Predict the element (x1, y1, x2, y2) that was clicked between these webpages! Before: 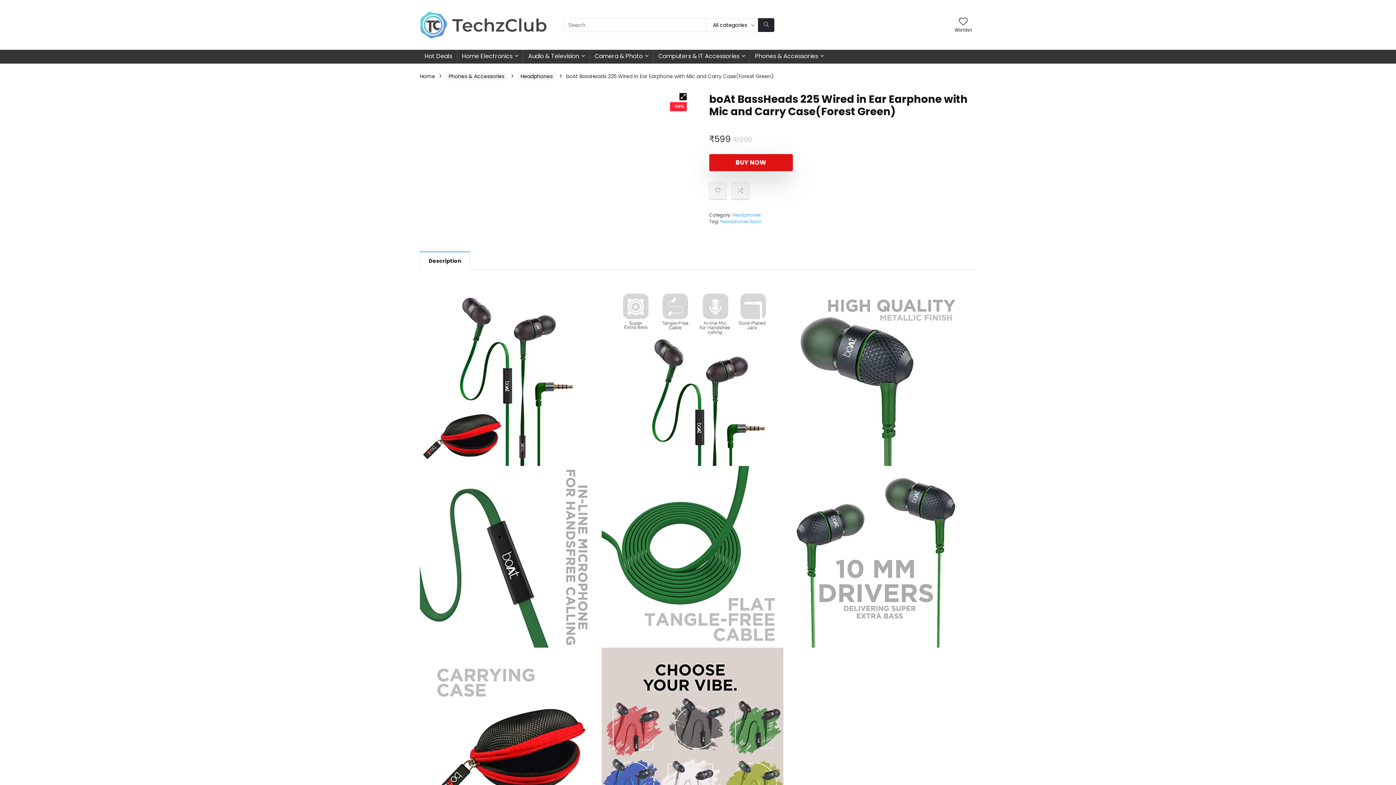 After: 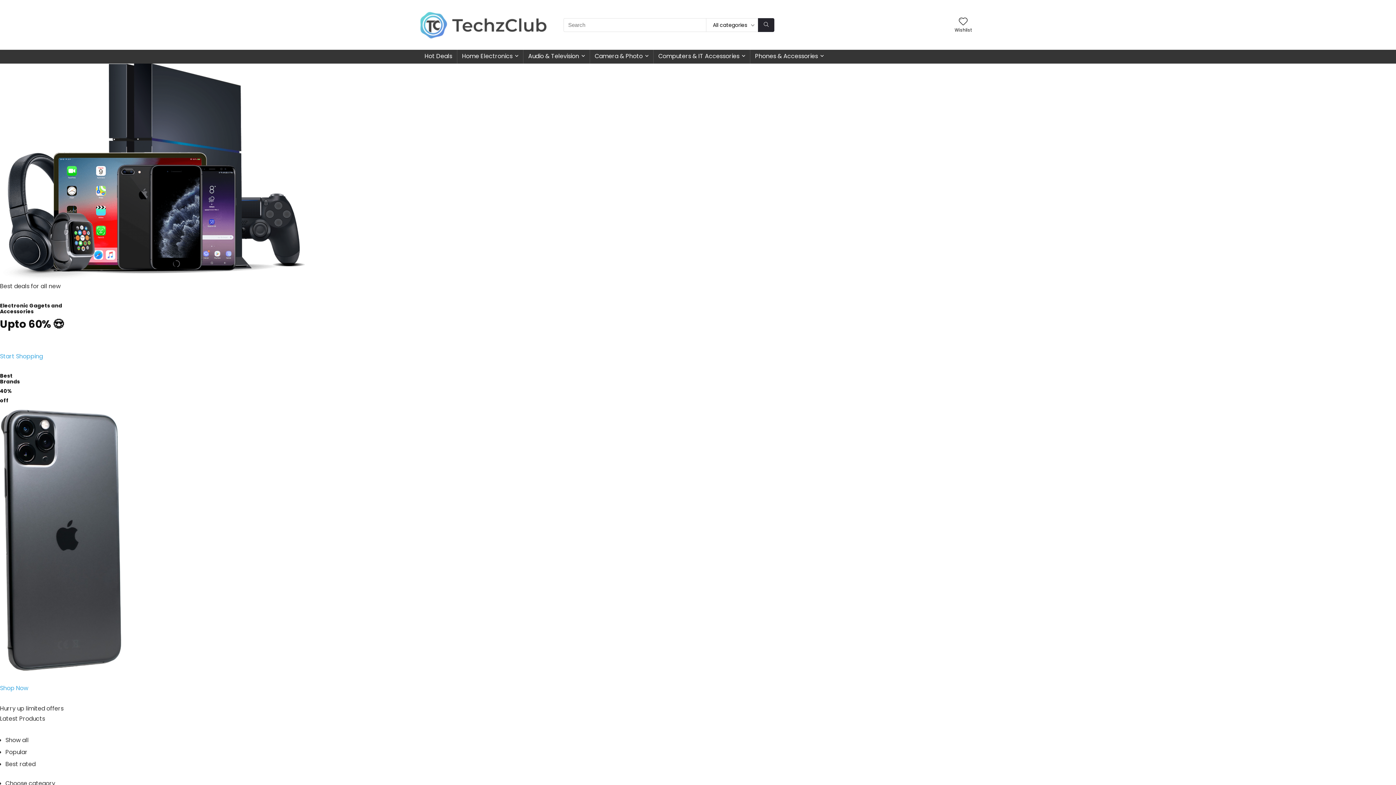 Action: bbox: (420, 6, 547, 14)